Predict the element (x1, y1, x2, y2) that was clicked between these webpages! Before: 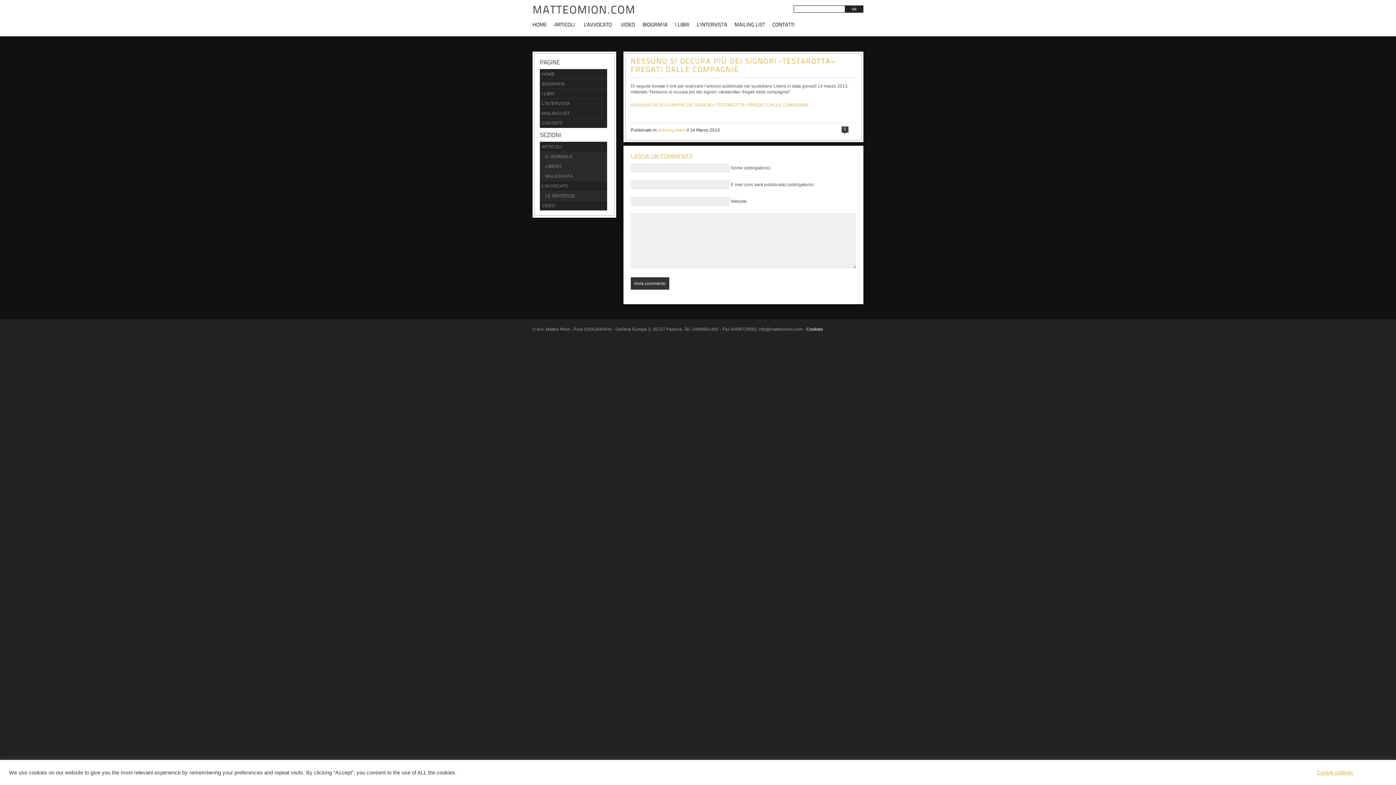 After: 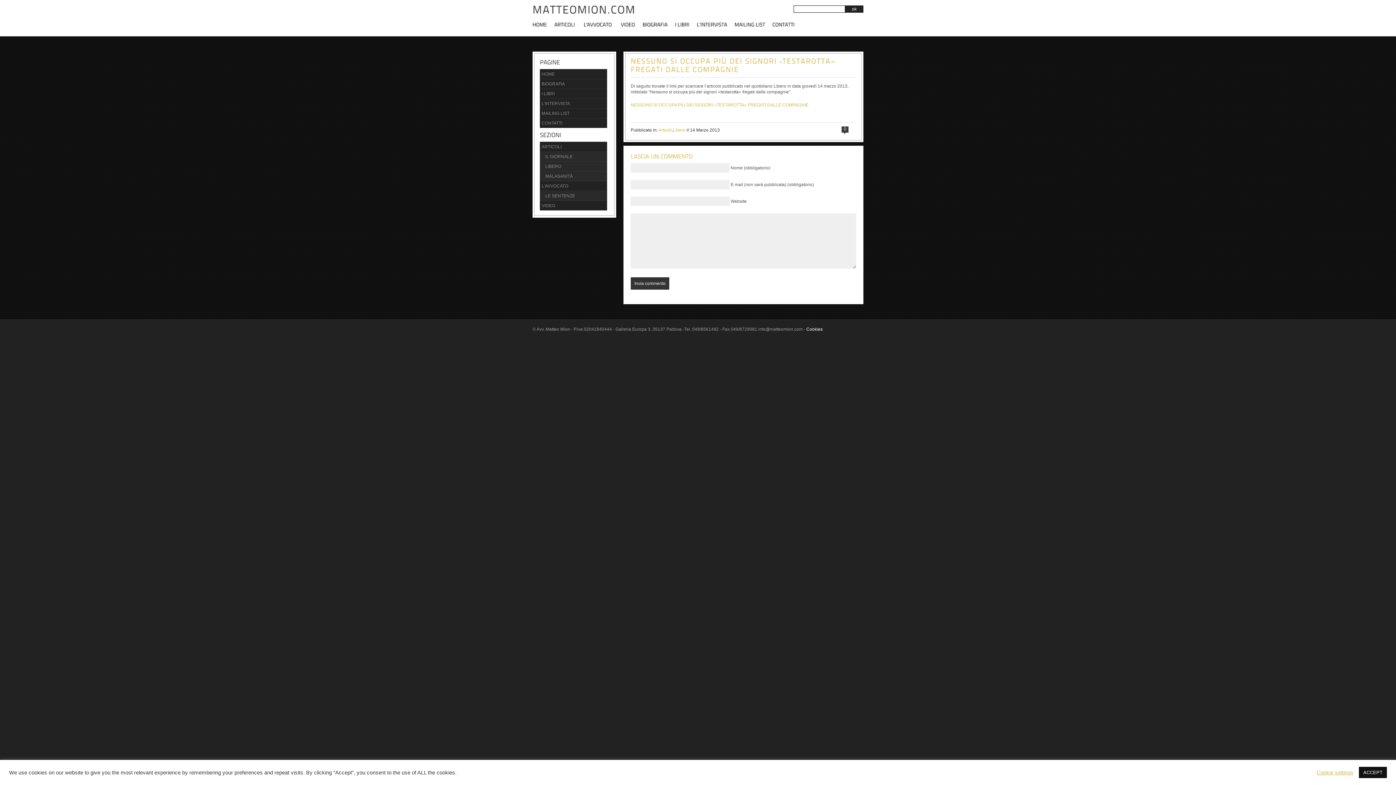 Action: bbox: (1359, 767, 1387, 778) label: ACCEPT